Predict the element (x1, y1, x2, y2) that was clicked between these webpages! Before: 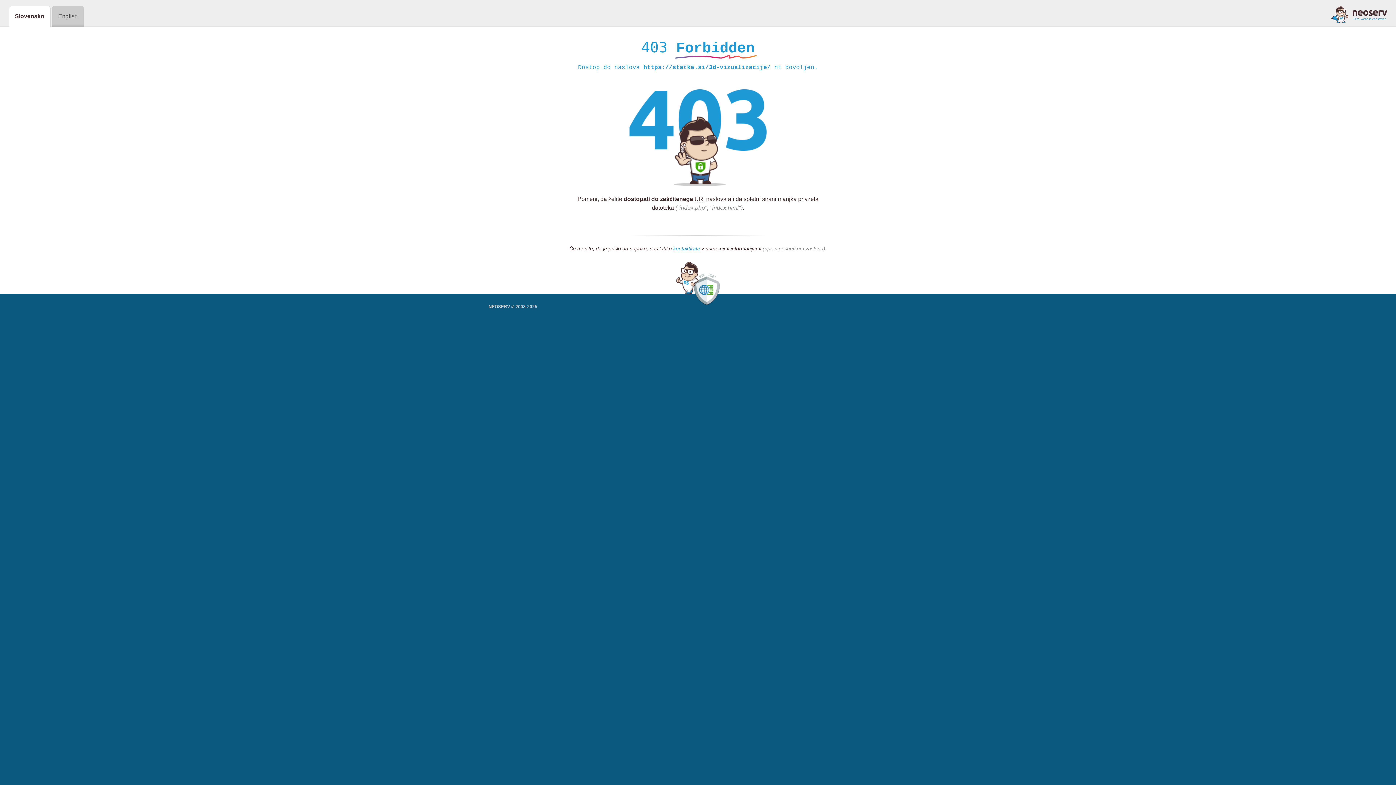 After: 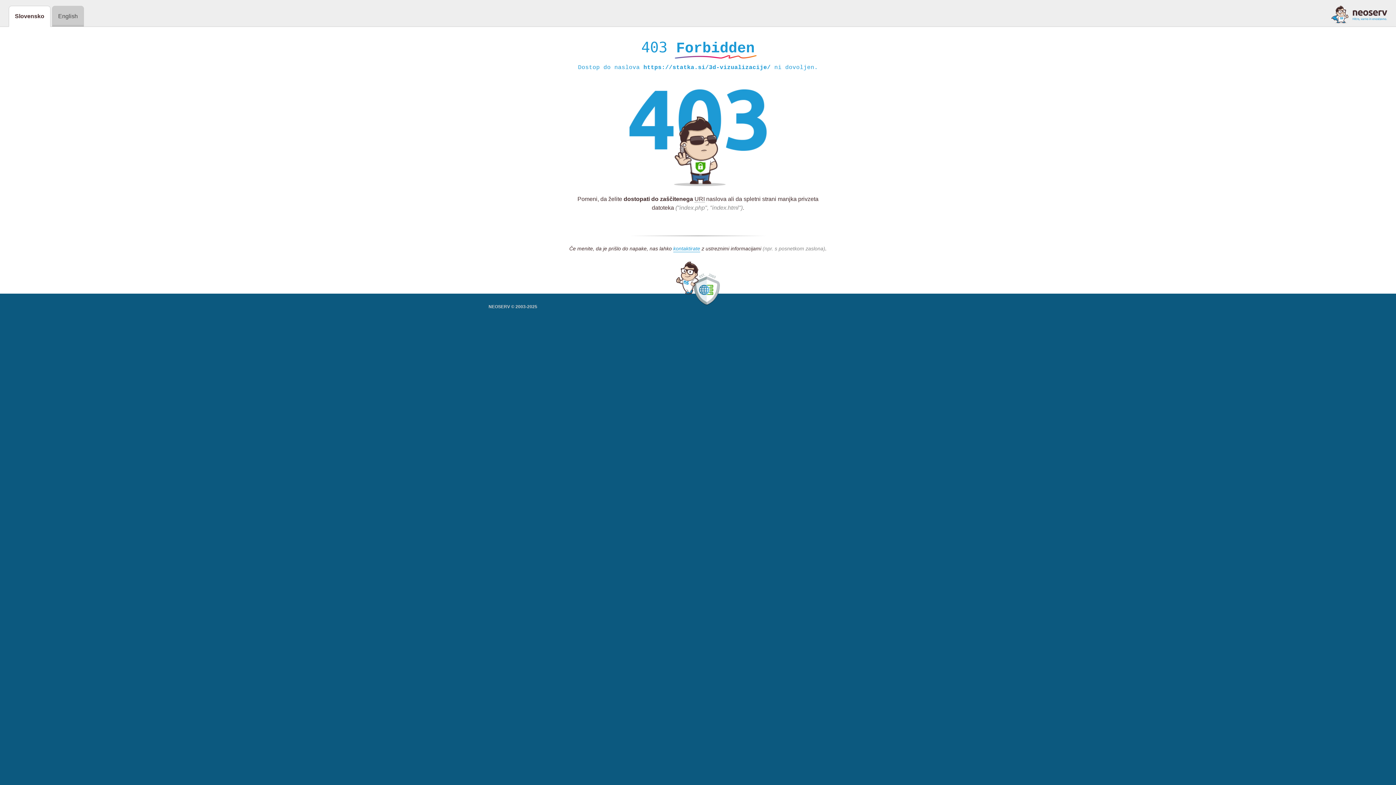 Action: bbox: (1331, 5, 1387, 23)